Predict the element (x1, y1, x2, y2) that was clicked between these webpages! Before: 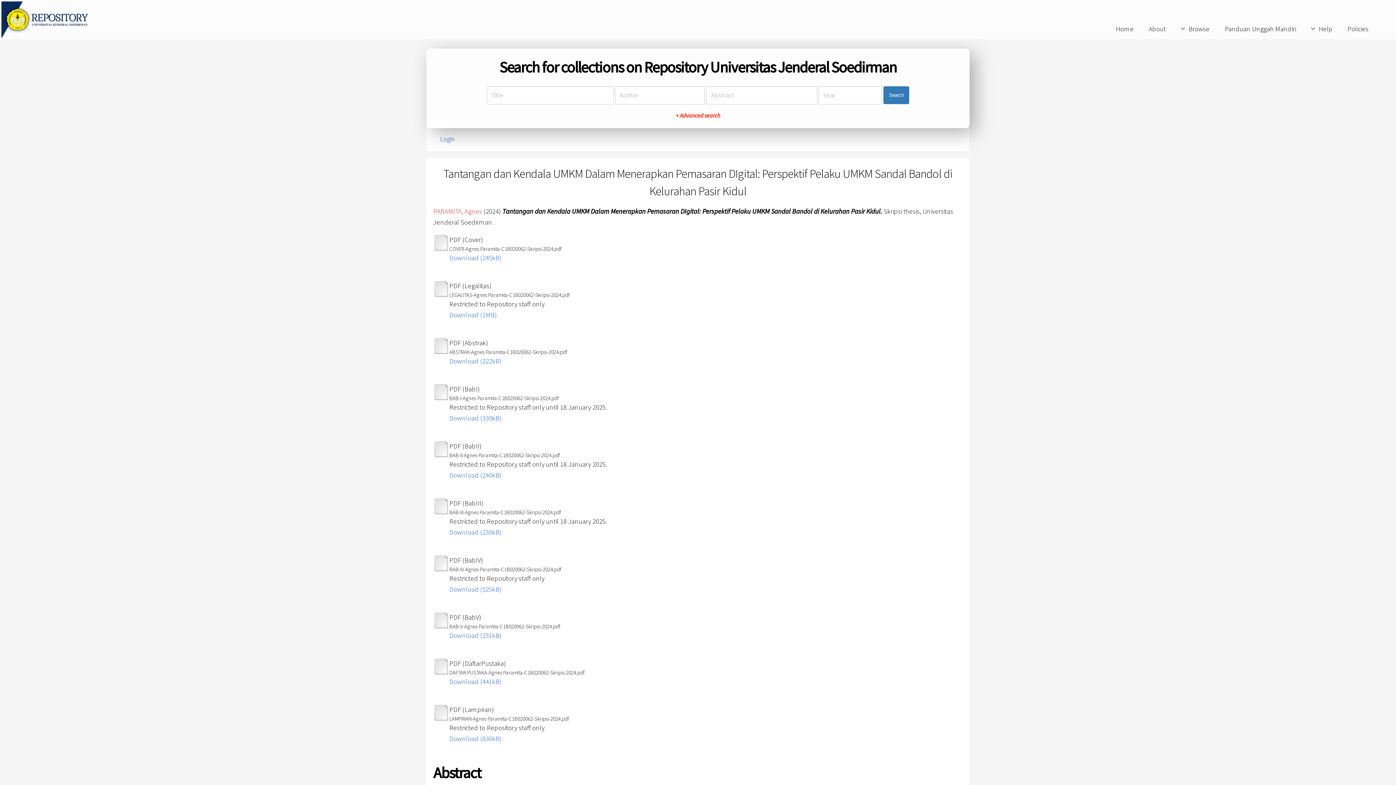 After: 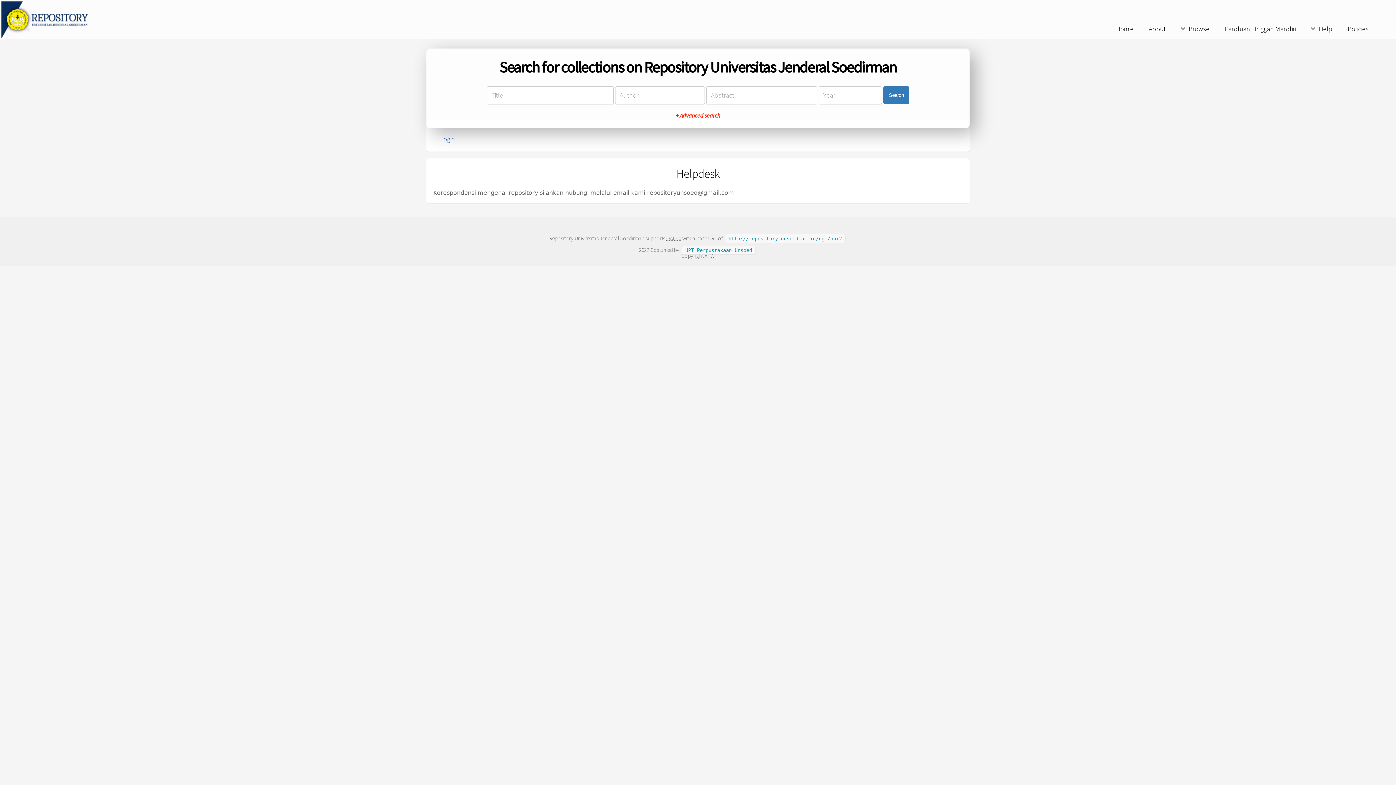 Action: label: About bbox: (1142, 22, 1172, 36)